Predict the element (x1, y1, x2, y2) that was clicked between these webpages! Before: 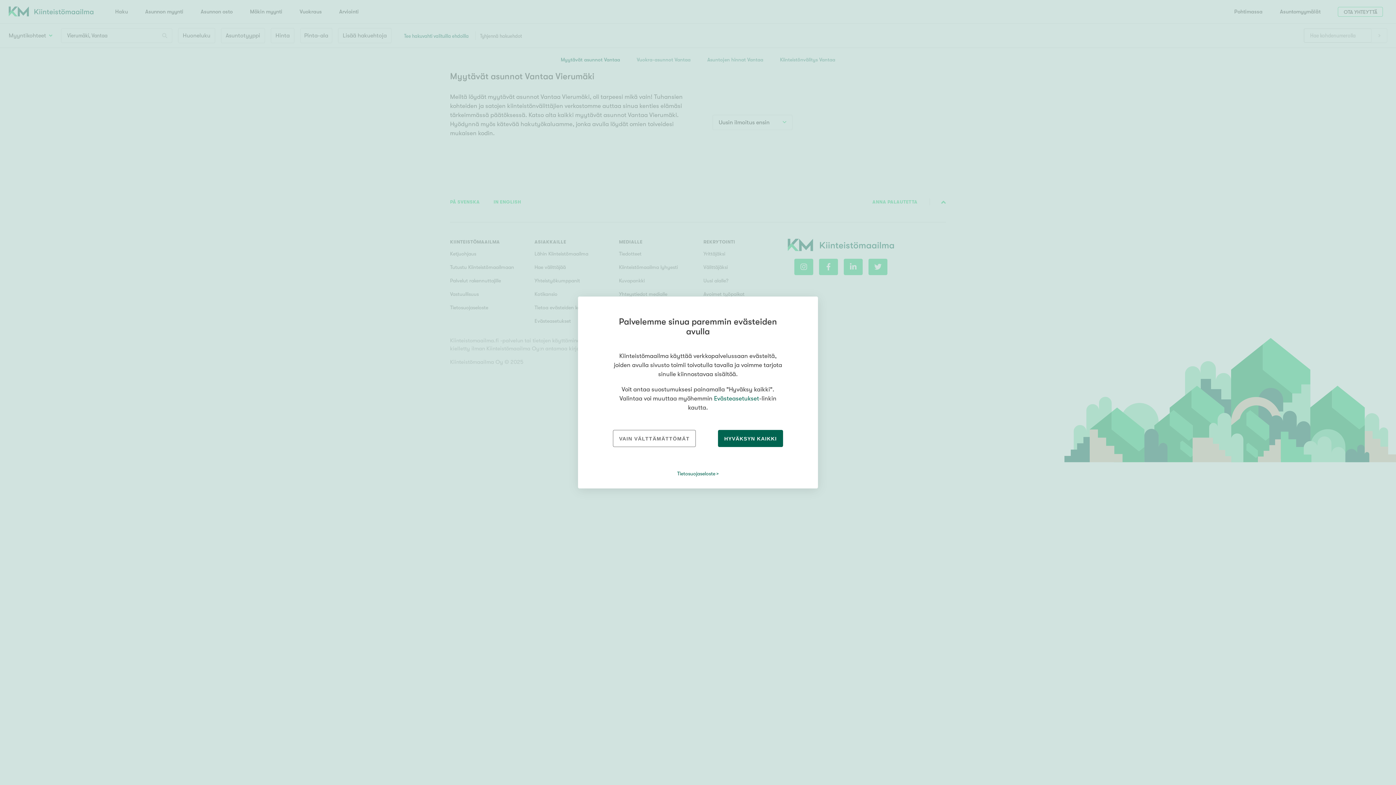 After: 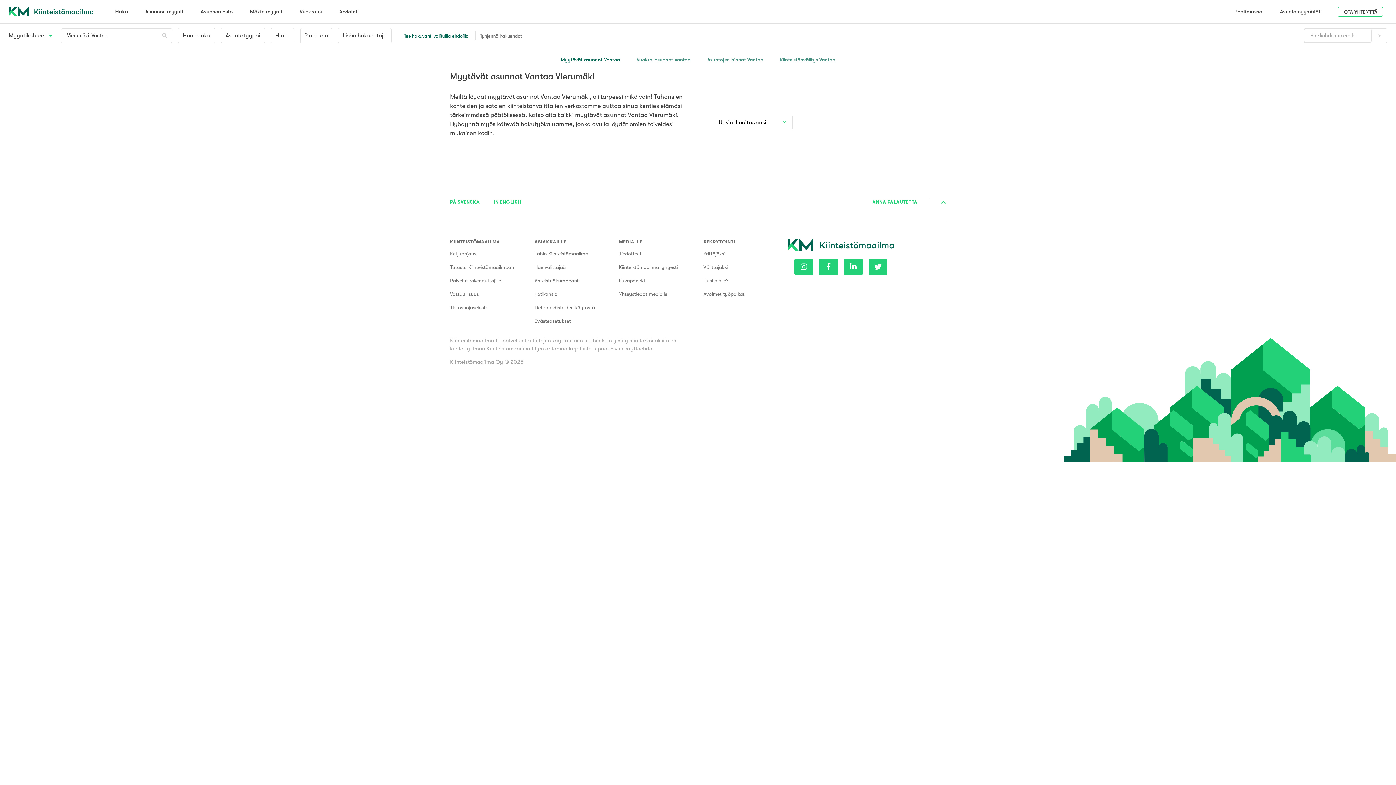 Action: bbox: (718, 430, 783, 447) label: HYVÄKSYN KAIKKI